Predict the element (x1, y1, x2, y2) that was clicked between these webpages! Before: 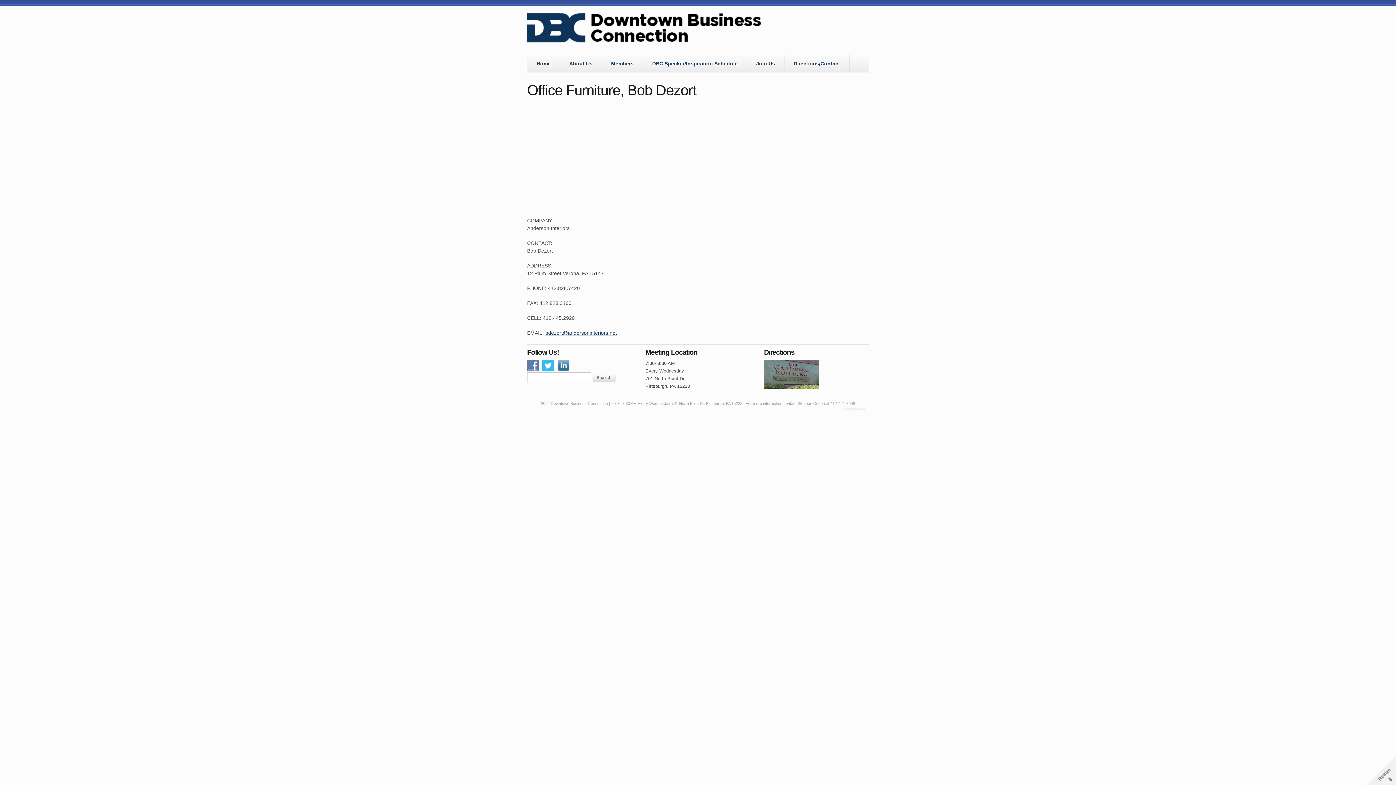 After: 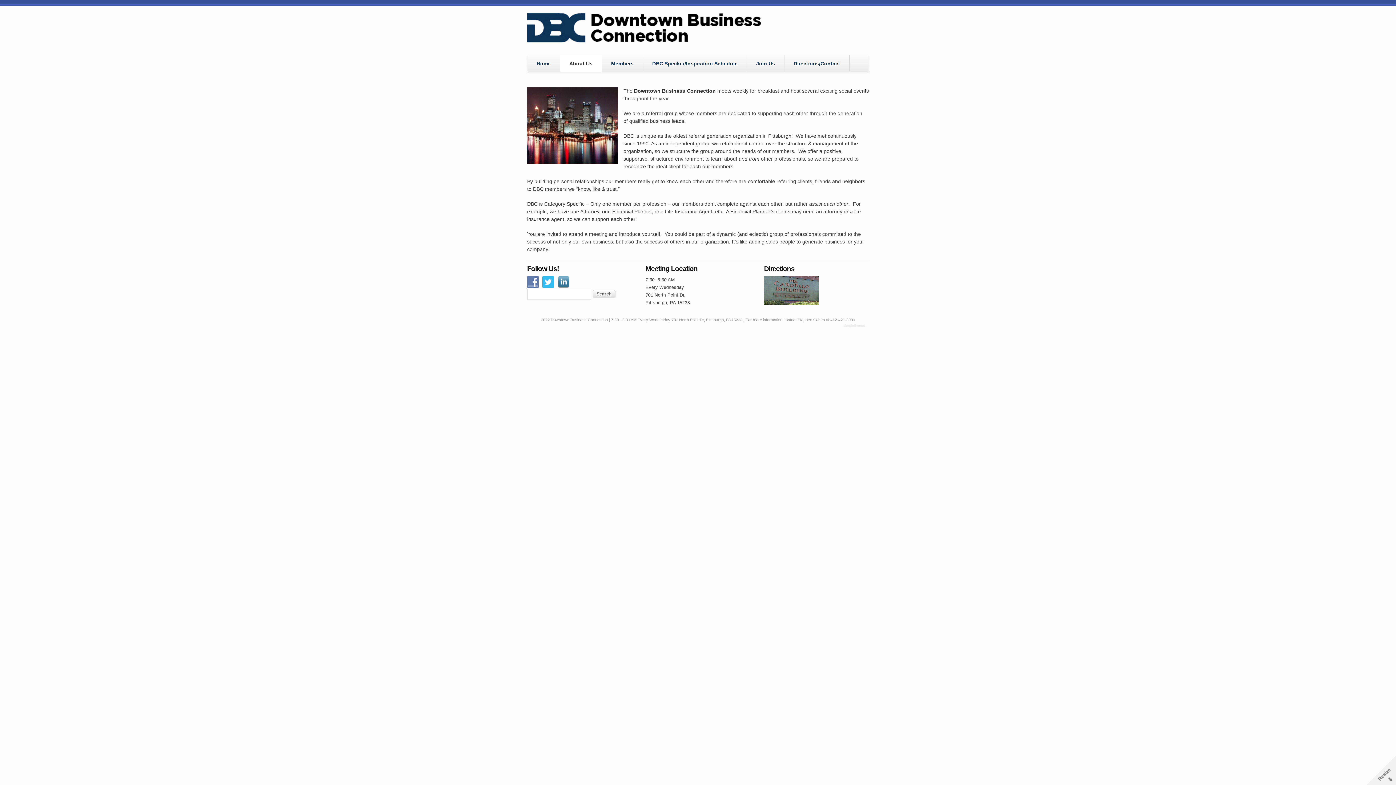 Action: bbox: (560, 55, 601, 72) label: About Us